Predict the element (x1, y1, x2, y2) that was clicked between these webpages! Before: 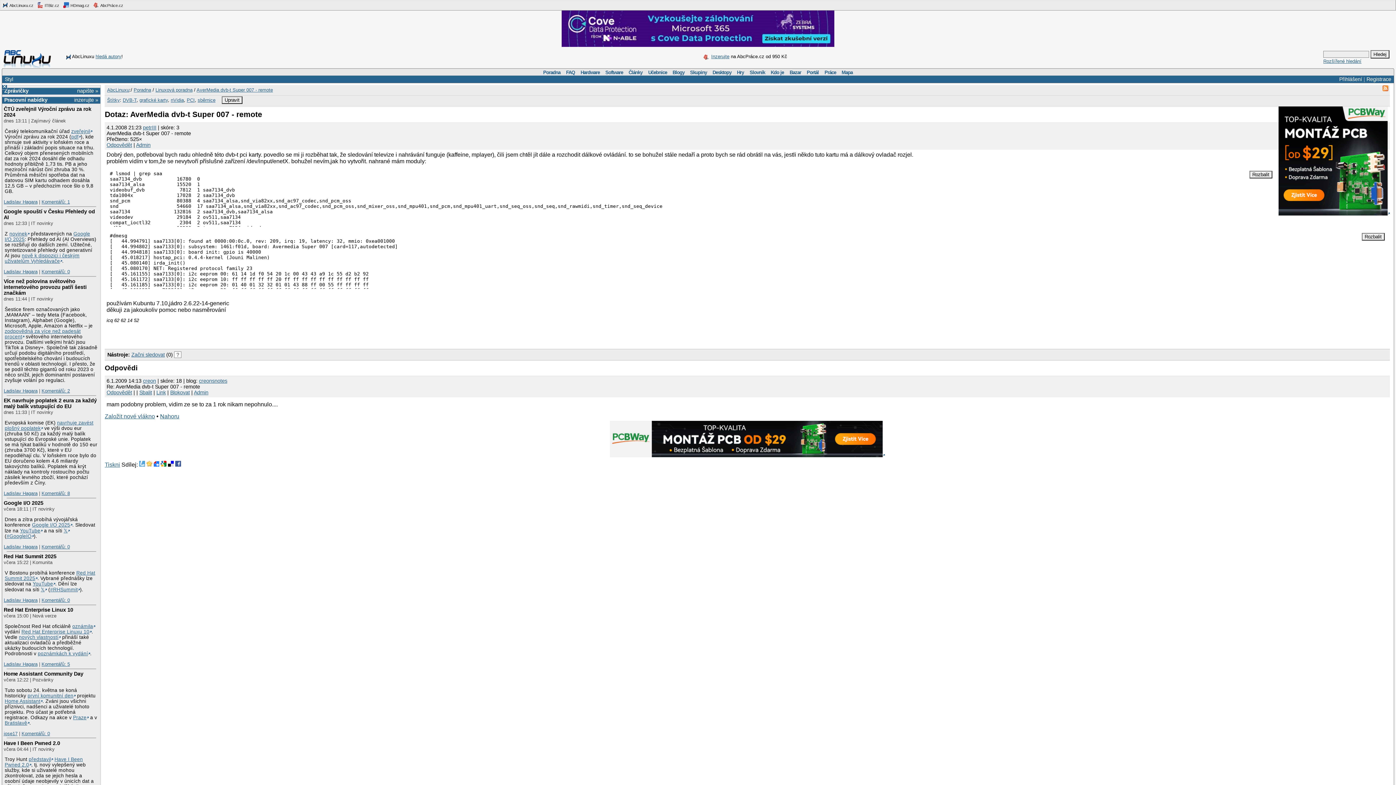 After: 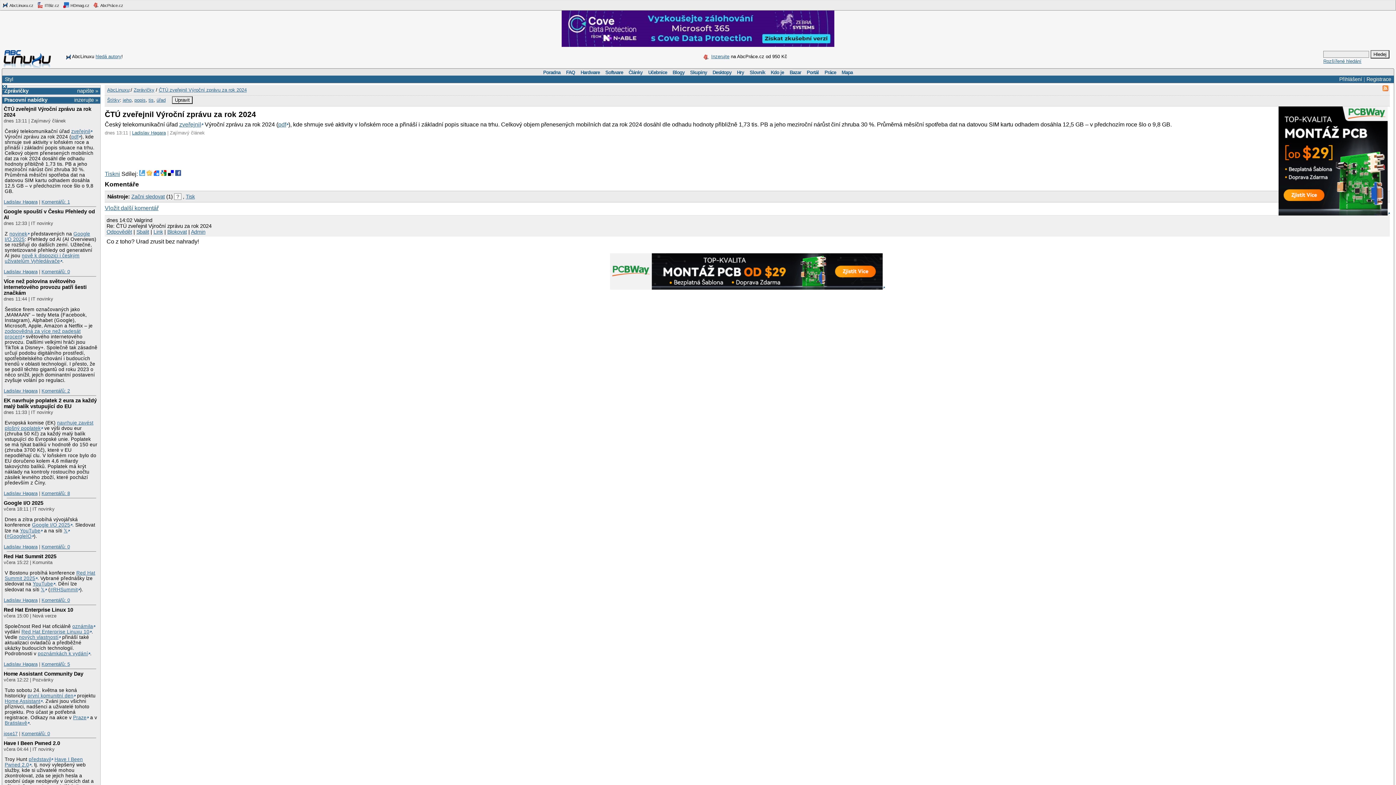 Action: bbox: (41, 199, 69, 204) label: Komentářů: 1